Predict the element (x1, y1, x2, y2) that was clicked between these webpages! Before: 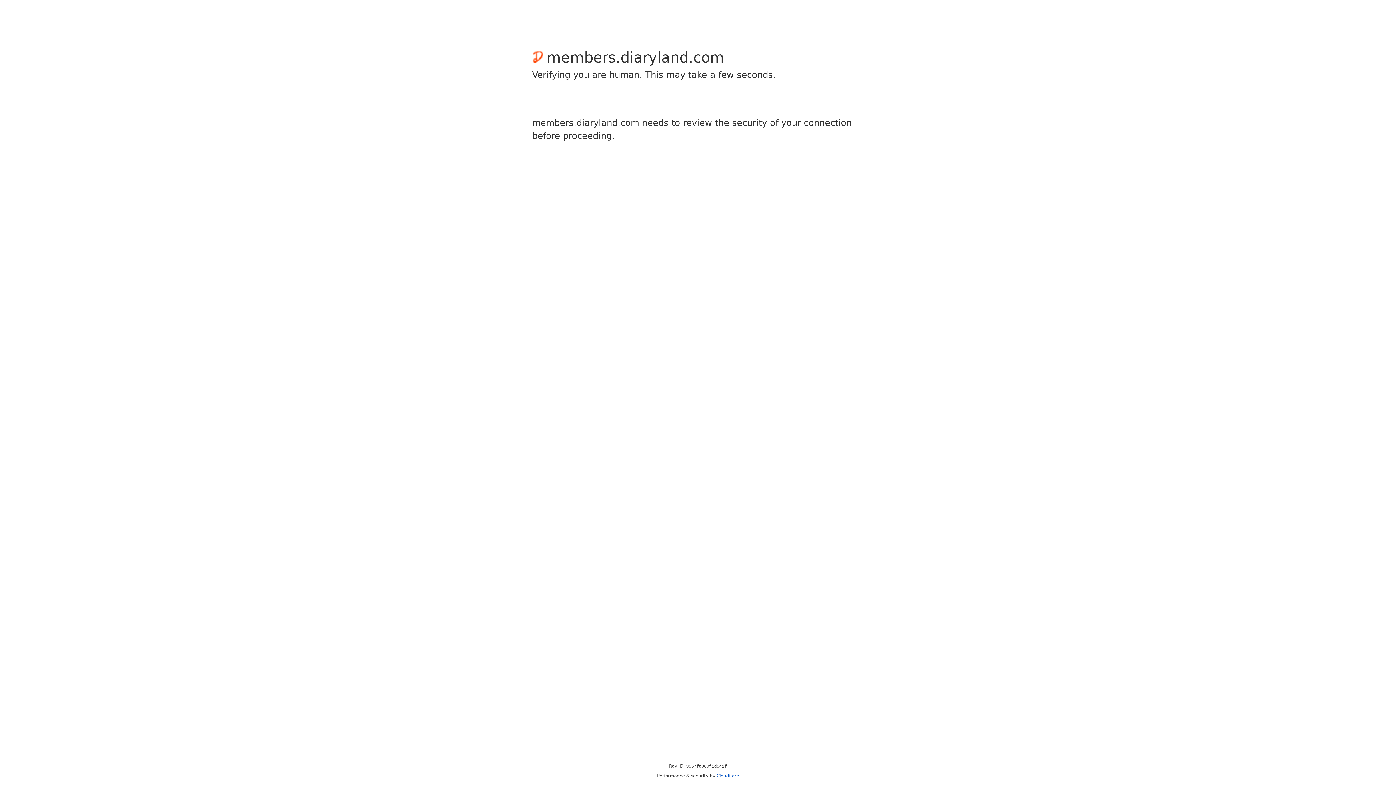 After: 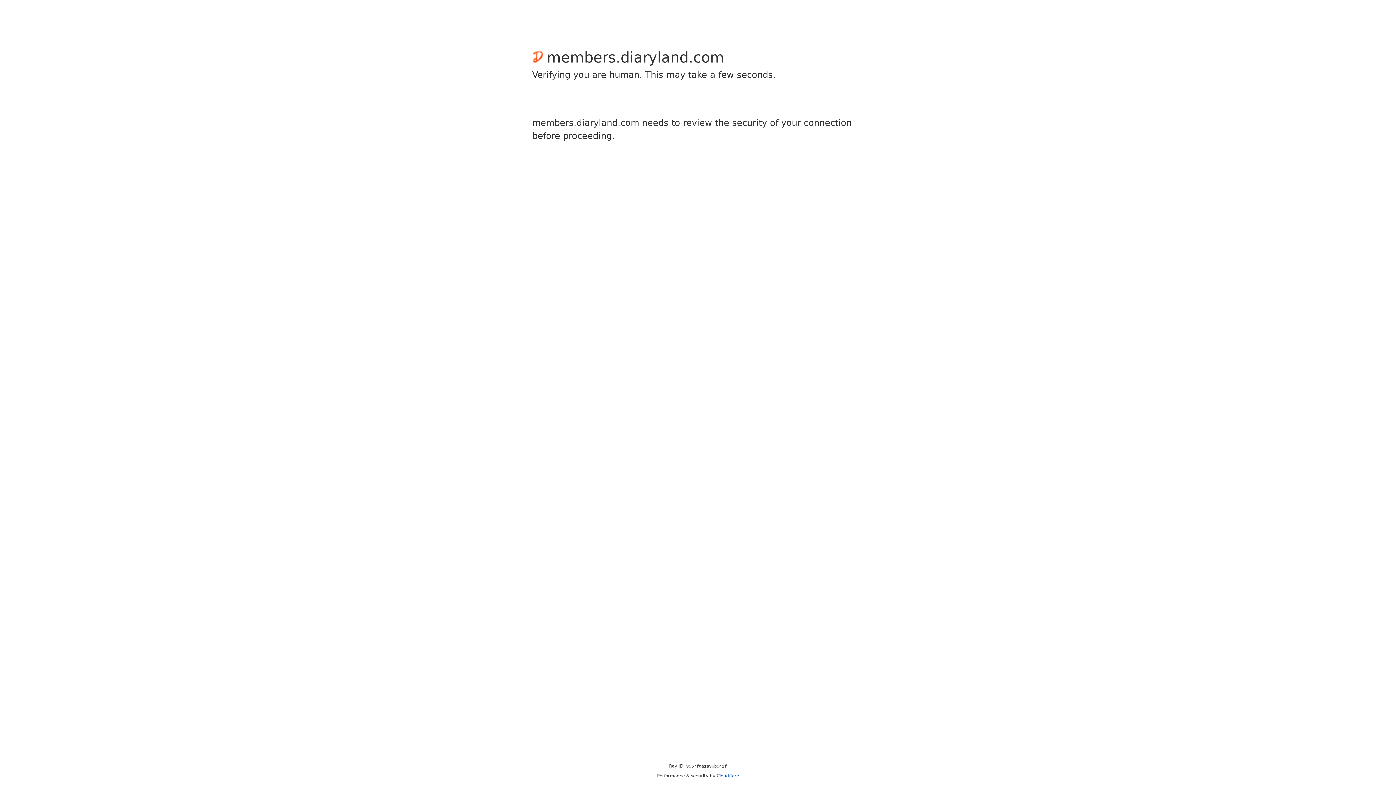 Action: label: Cloudflare bbox: (716, 773, 739, 778)